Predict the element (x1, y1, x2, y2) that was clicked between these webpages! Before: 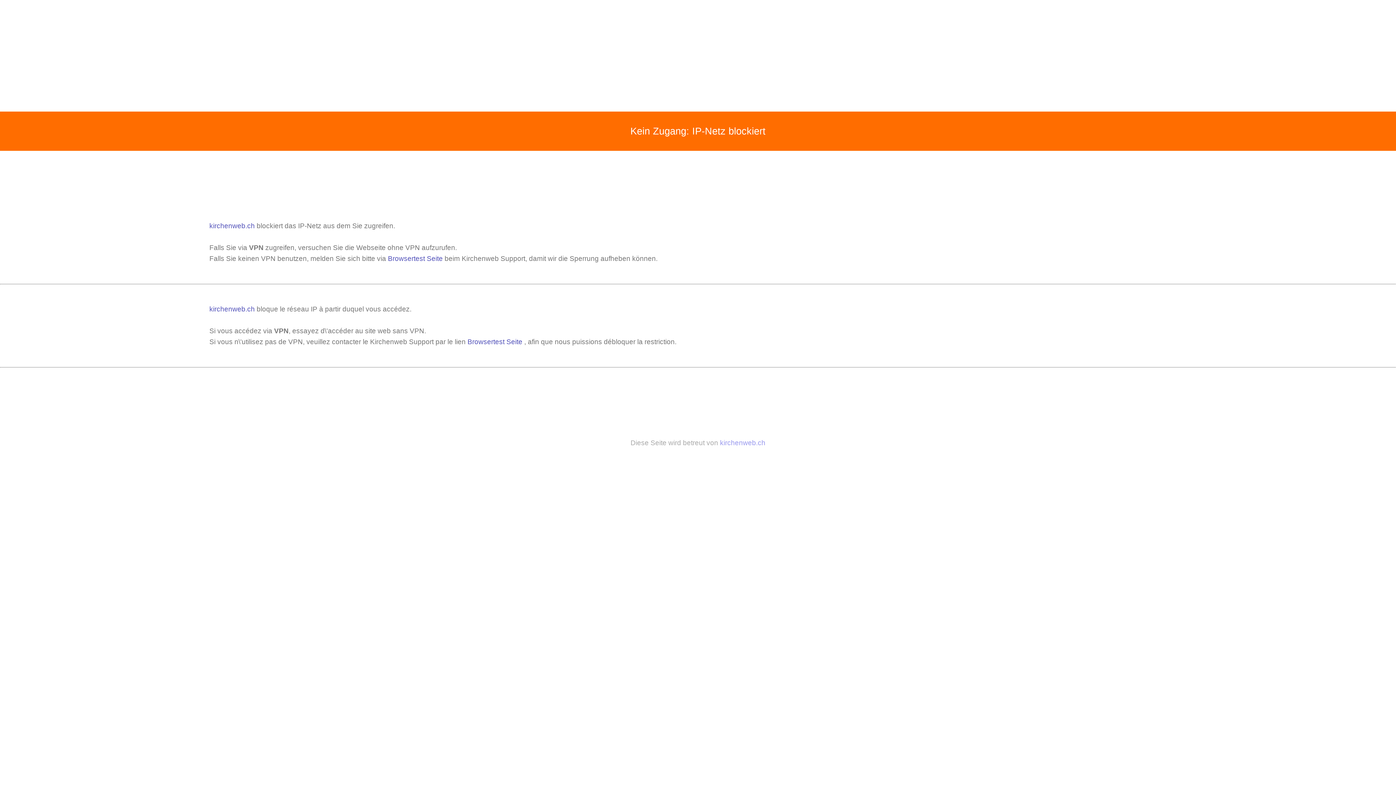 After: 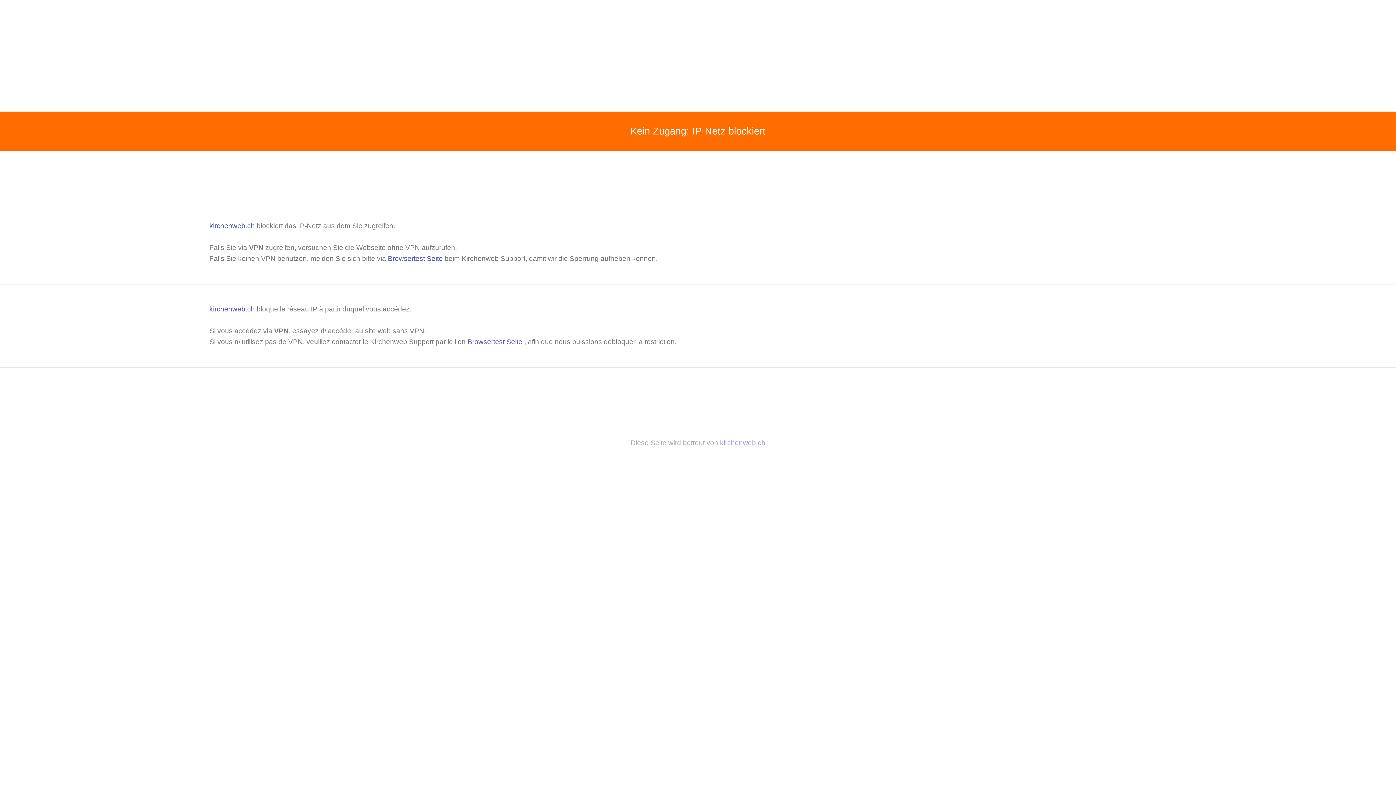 Action: label: kirchenweb.ch  bbox: (209, 305, 256, 313)